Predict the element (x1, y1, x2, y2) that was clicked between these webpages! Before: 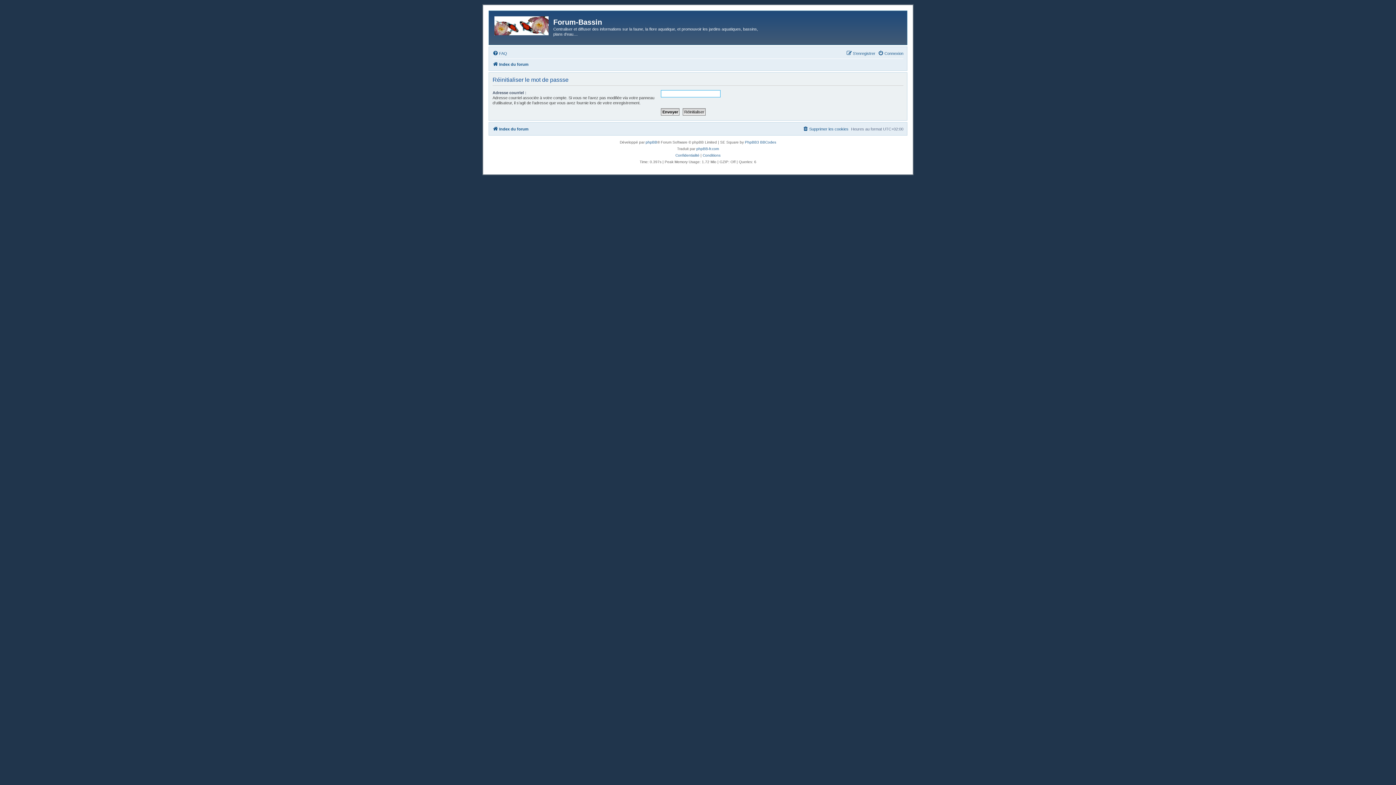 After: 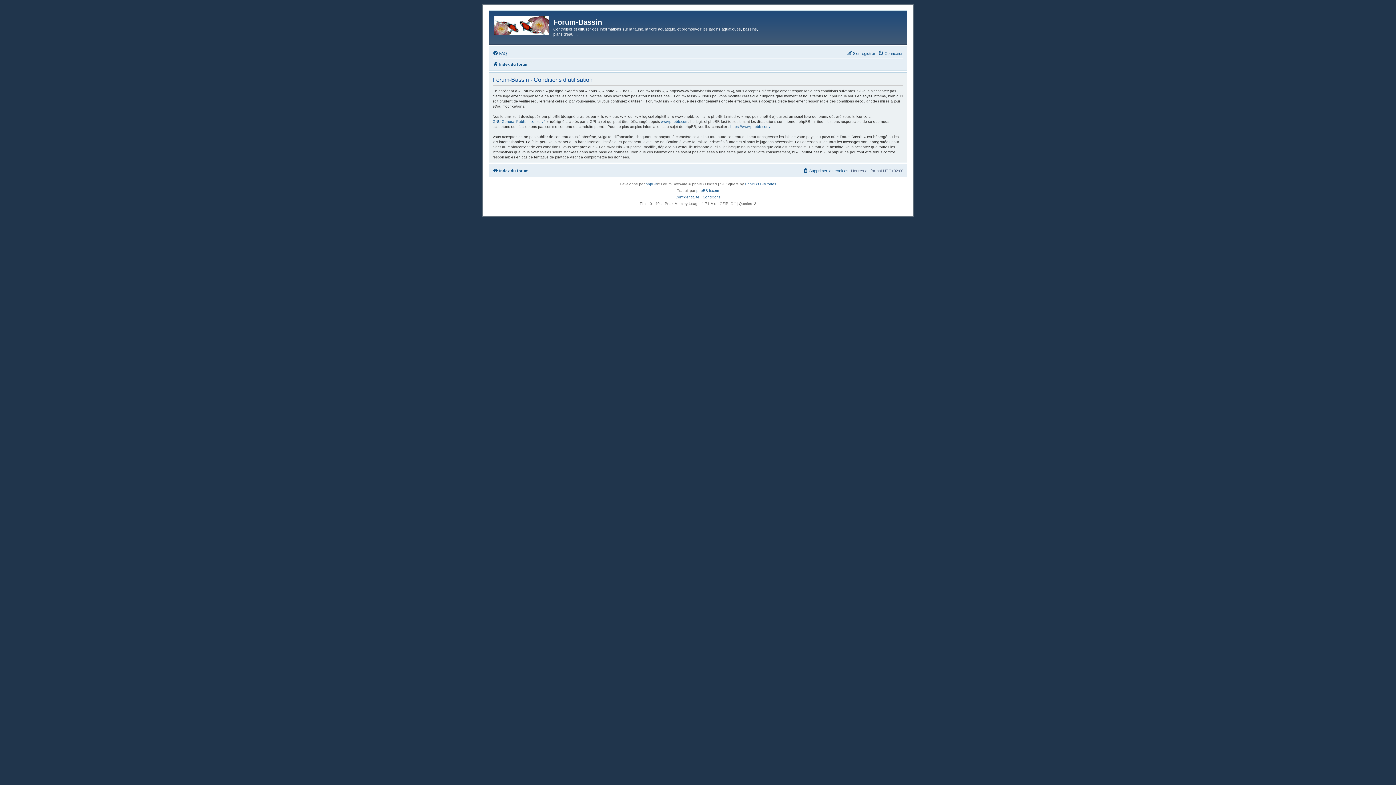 Action: bbox: (702, 152, 720, 158) label: Conditions